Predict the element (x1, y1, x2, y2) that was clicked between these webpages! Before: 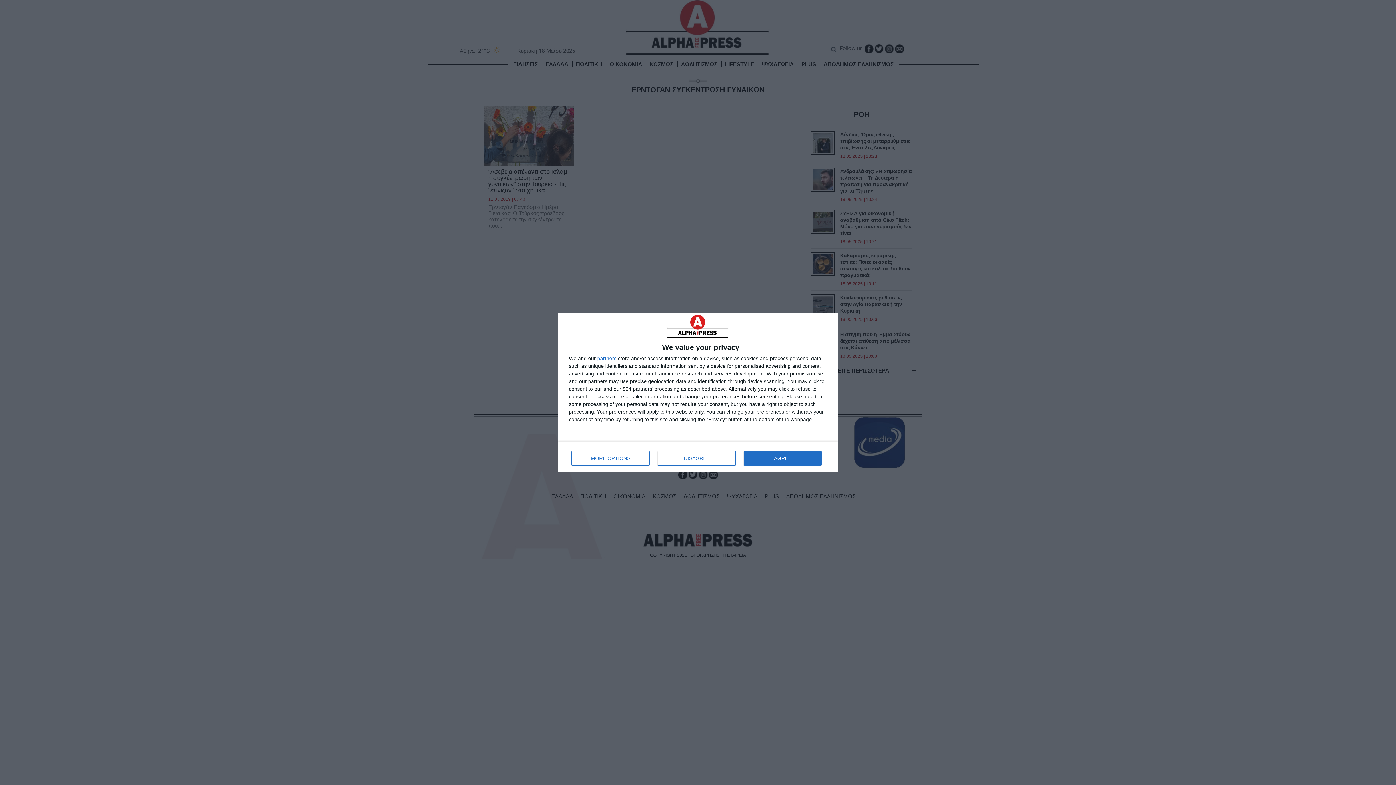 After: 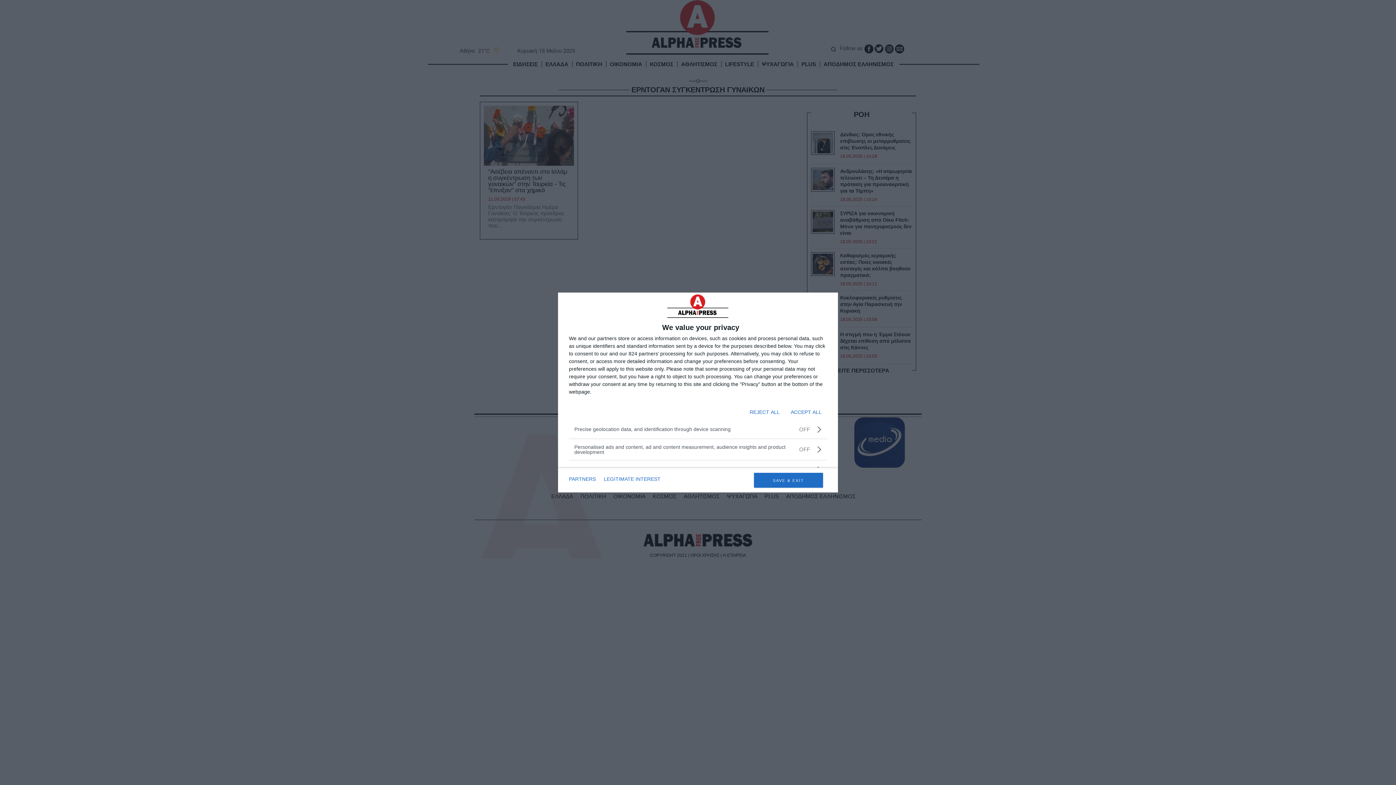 Action: label: MORE OPTIONS bbox: (571, 451, 649, 465)